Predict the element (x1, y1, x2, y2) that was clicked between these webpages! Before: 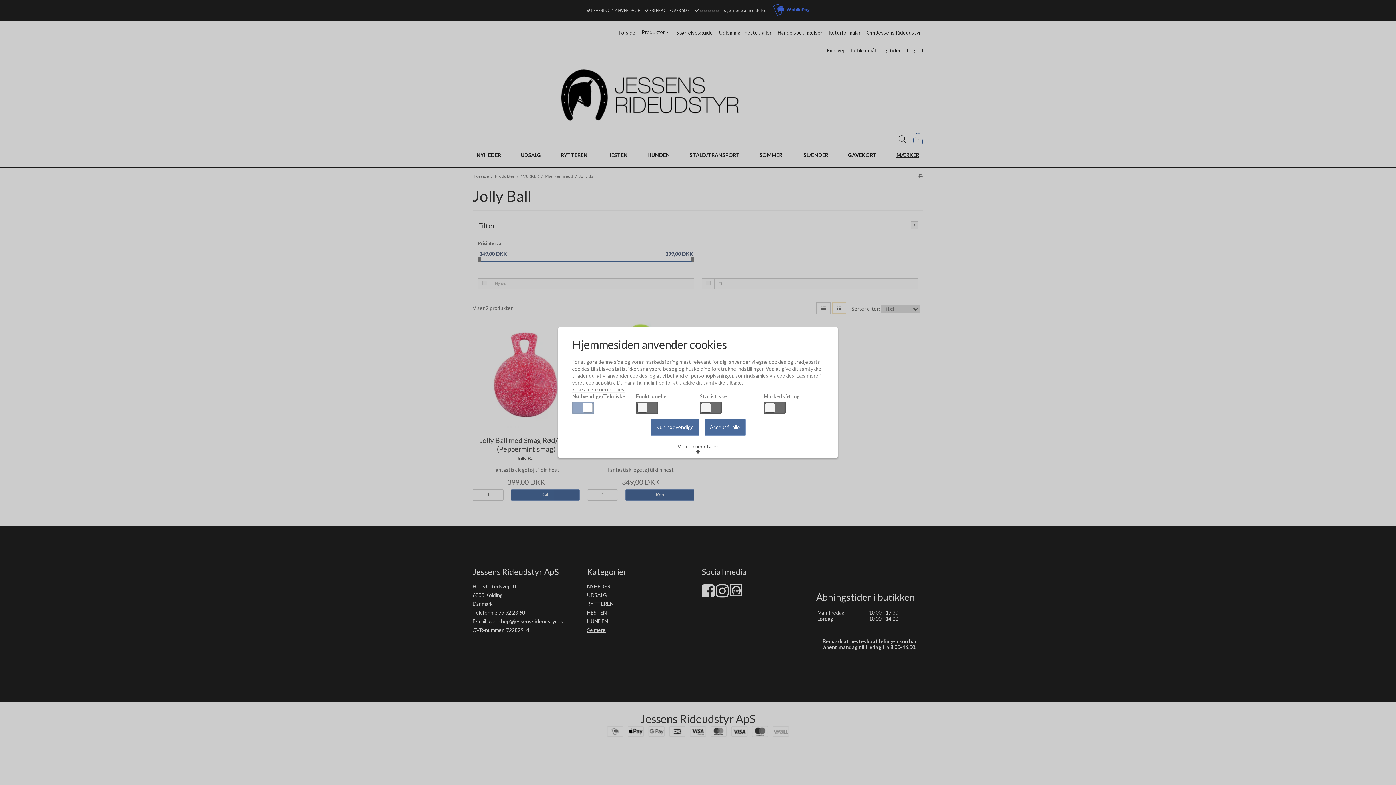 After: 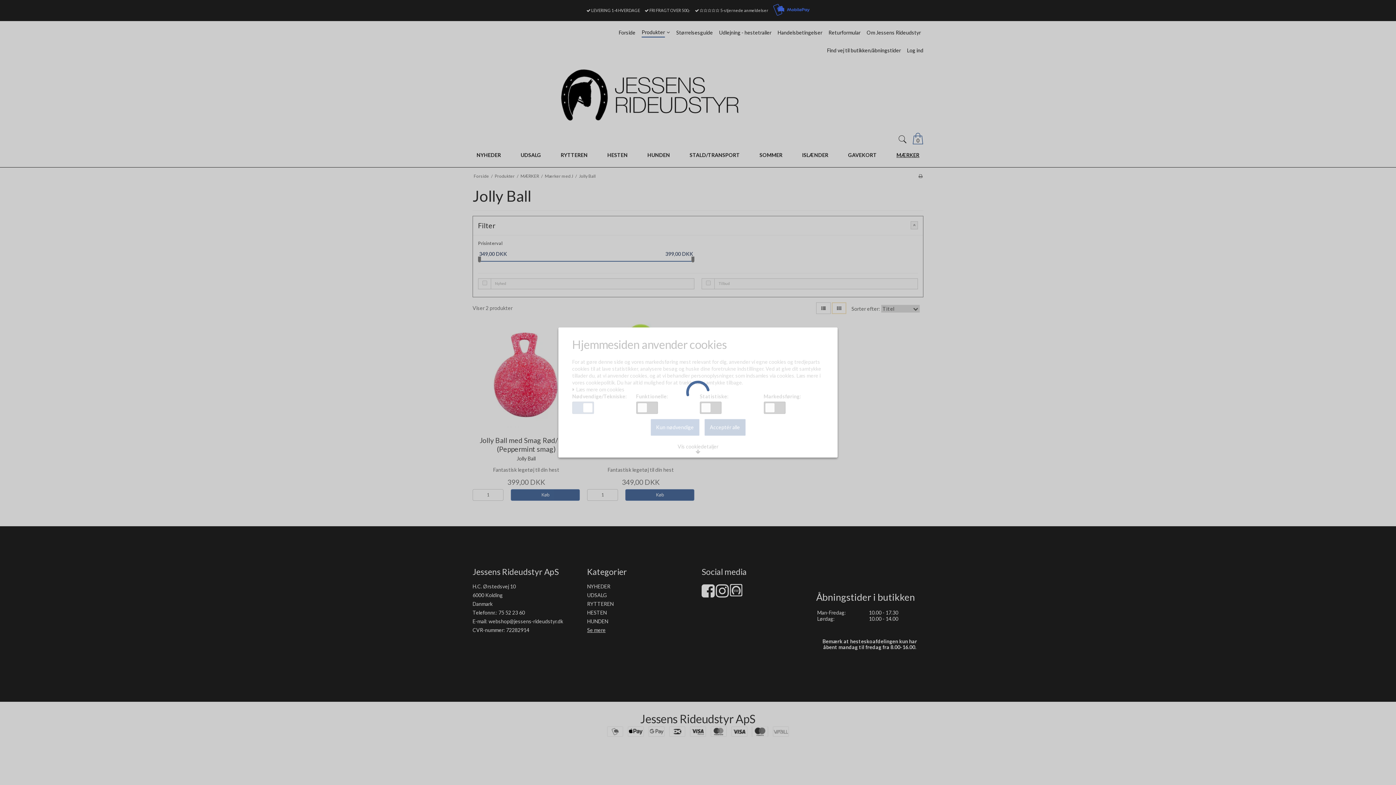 Action: label: Kun nødvendige bbox: (650, 419, 699, 436)